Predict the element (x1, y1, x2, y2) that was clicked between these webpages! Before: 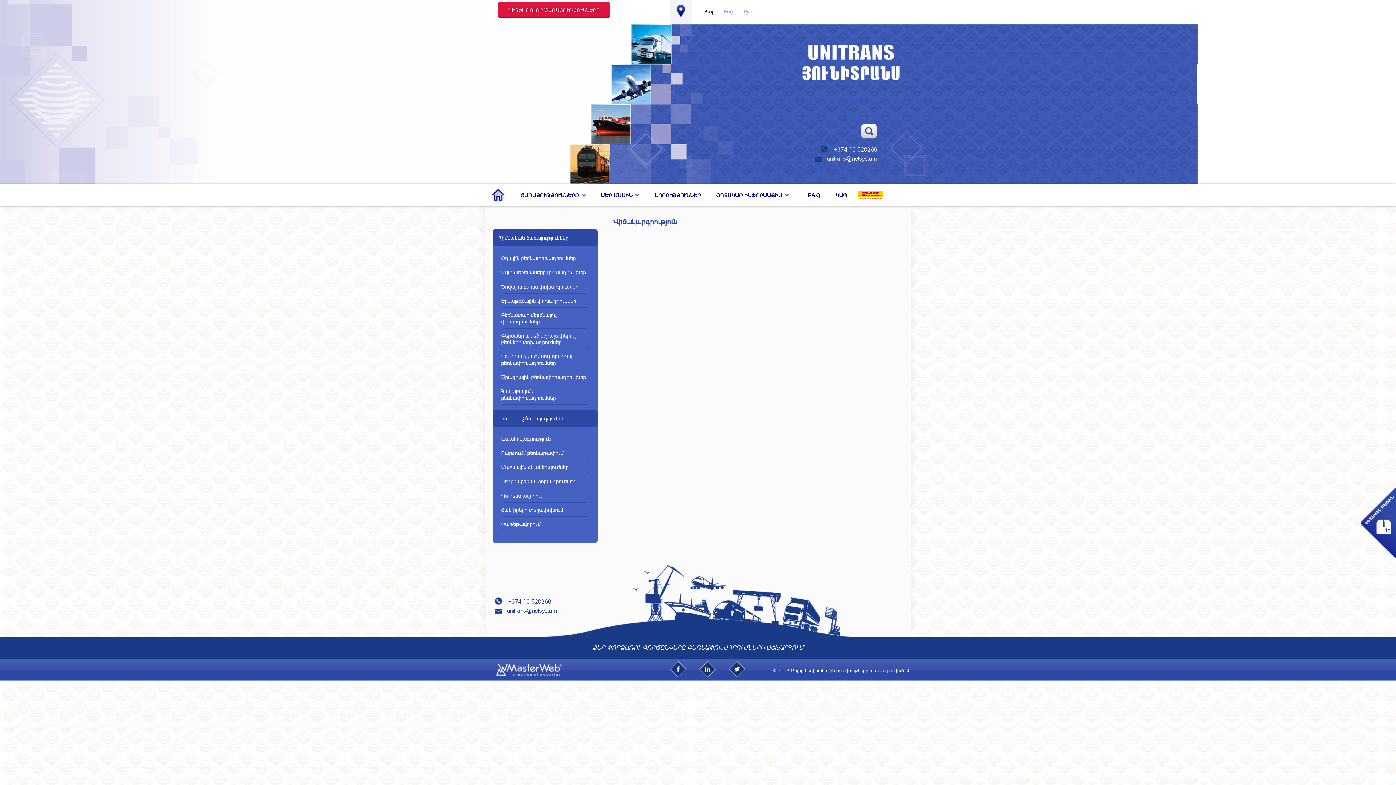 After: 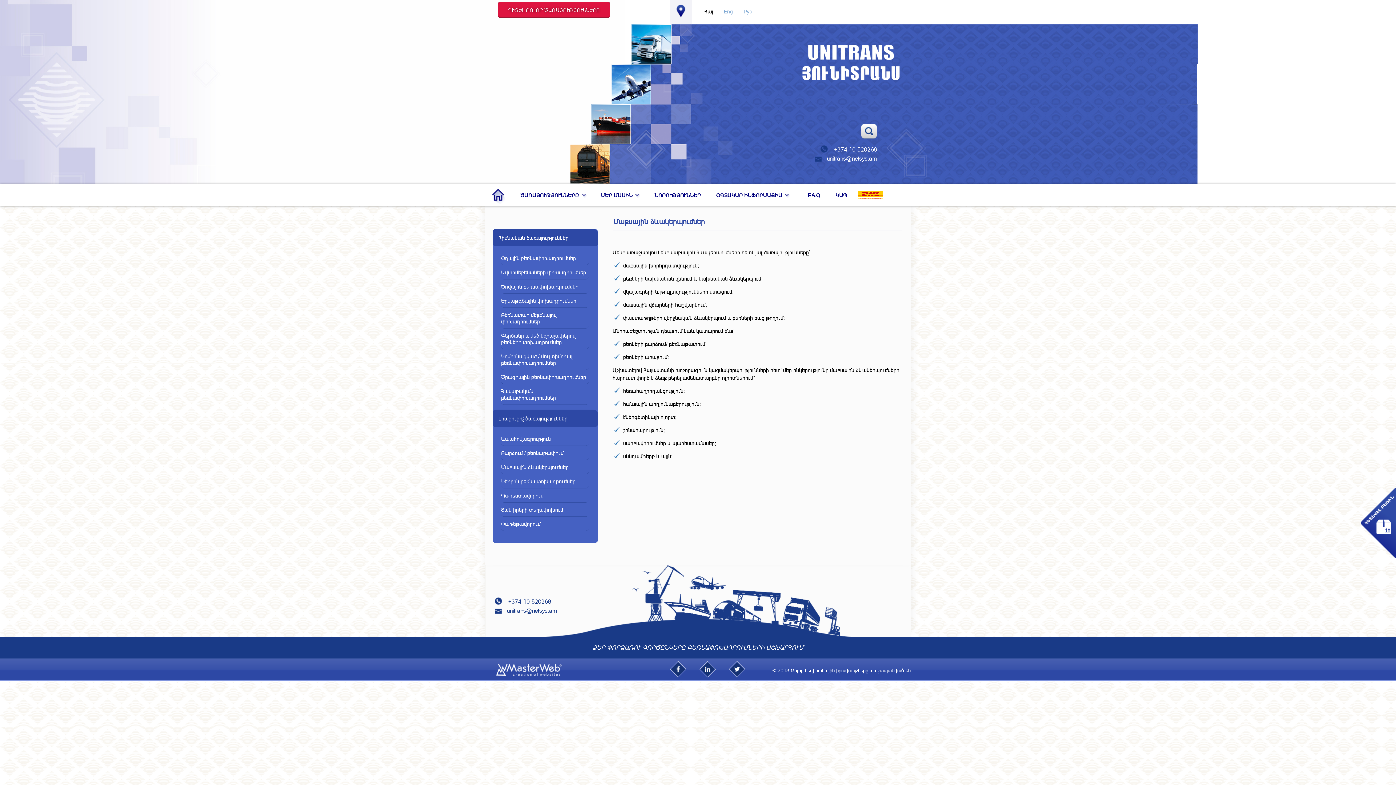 Action: bbox: (501, 460, 589, 474) label: Մաքսային ձևակերպումներ